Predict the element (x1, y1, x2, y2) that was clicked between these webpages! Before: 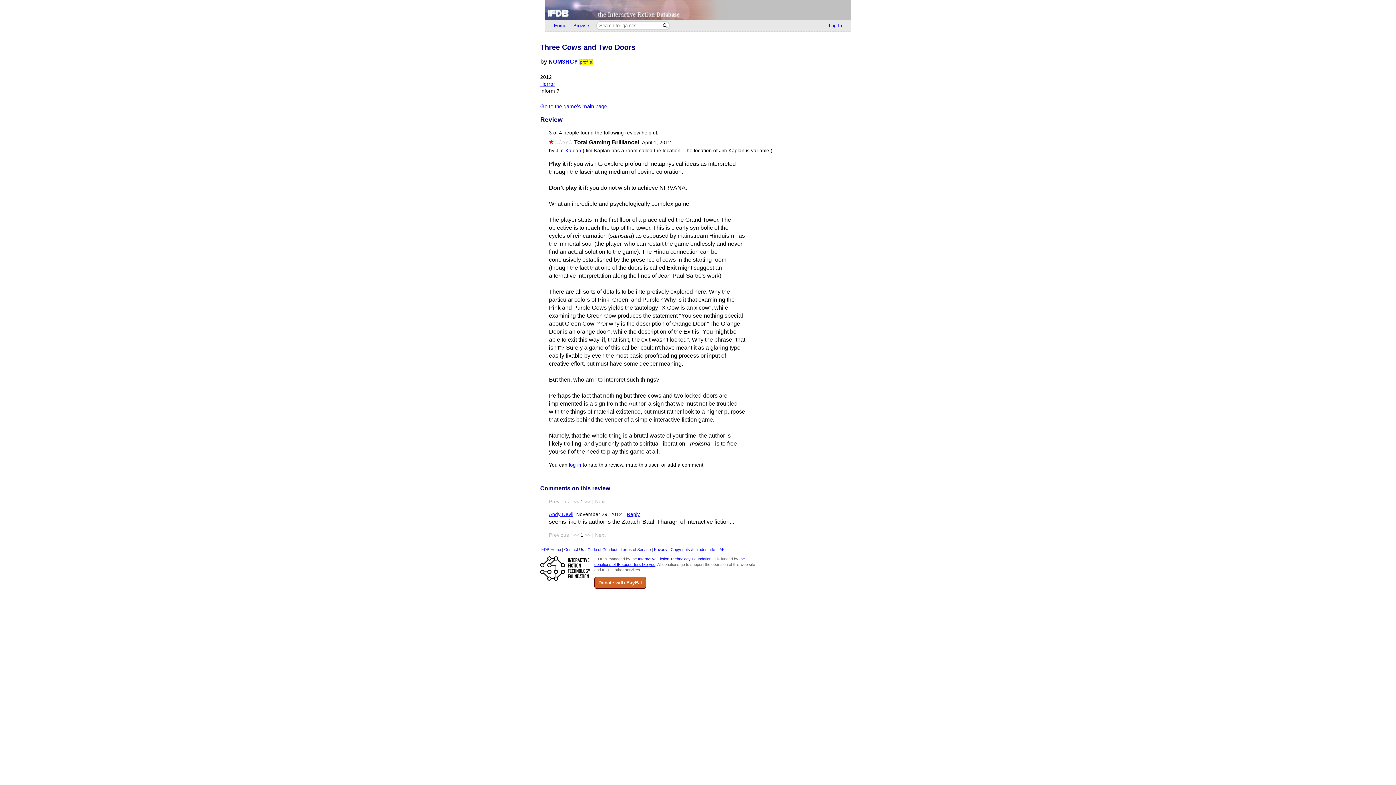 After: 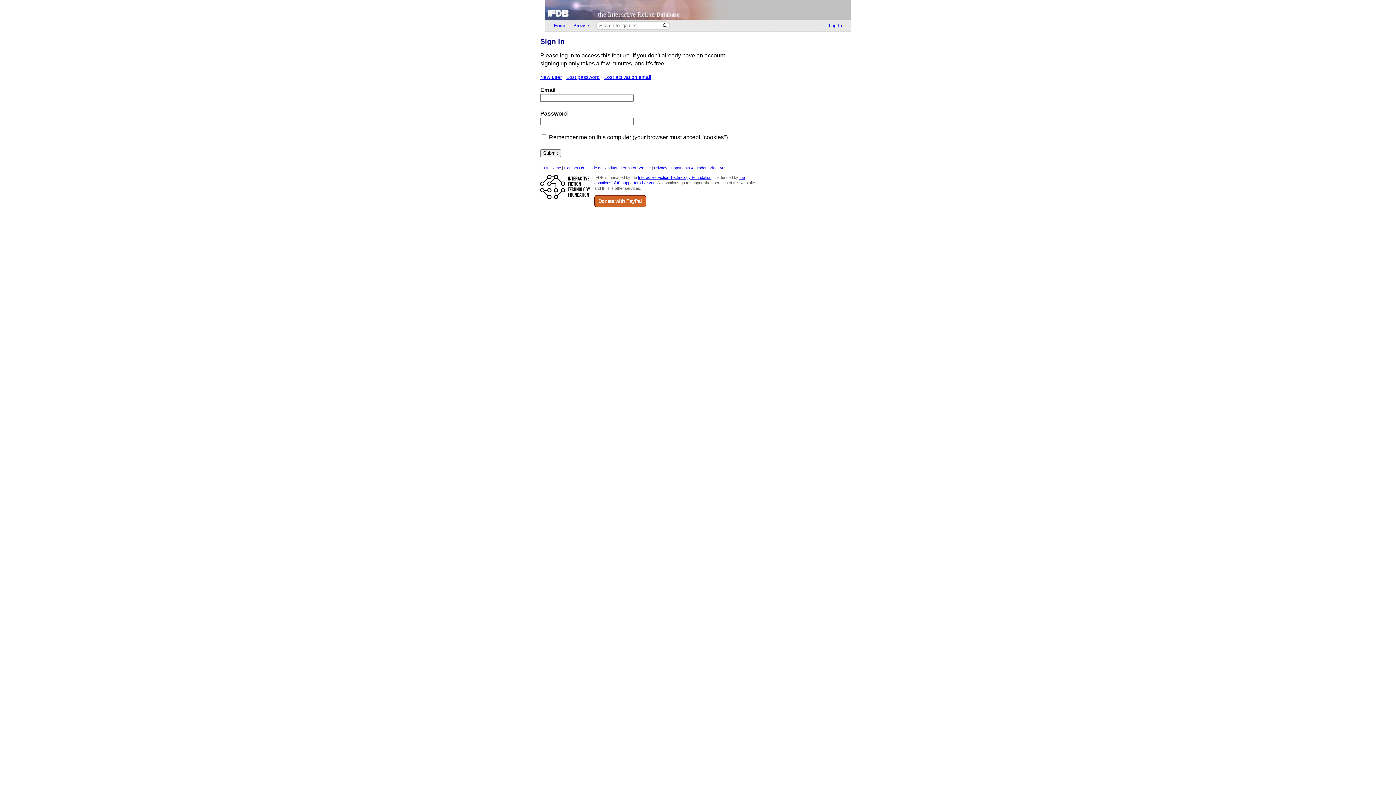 Action: bbox: (626, 512, 640, 517) label: Reply